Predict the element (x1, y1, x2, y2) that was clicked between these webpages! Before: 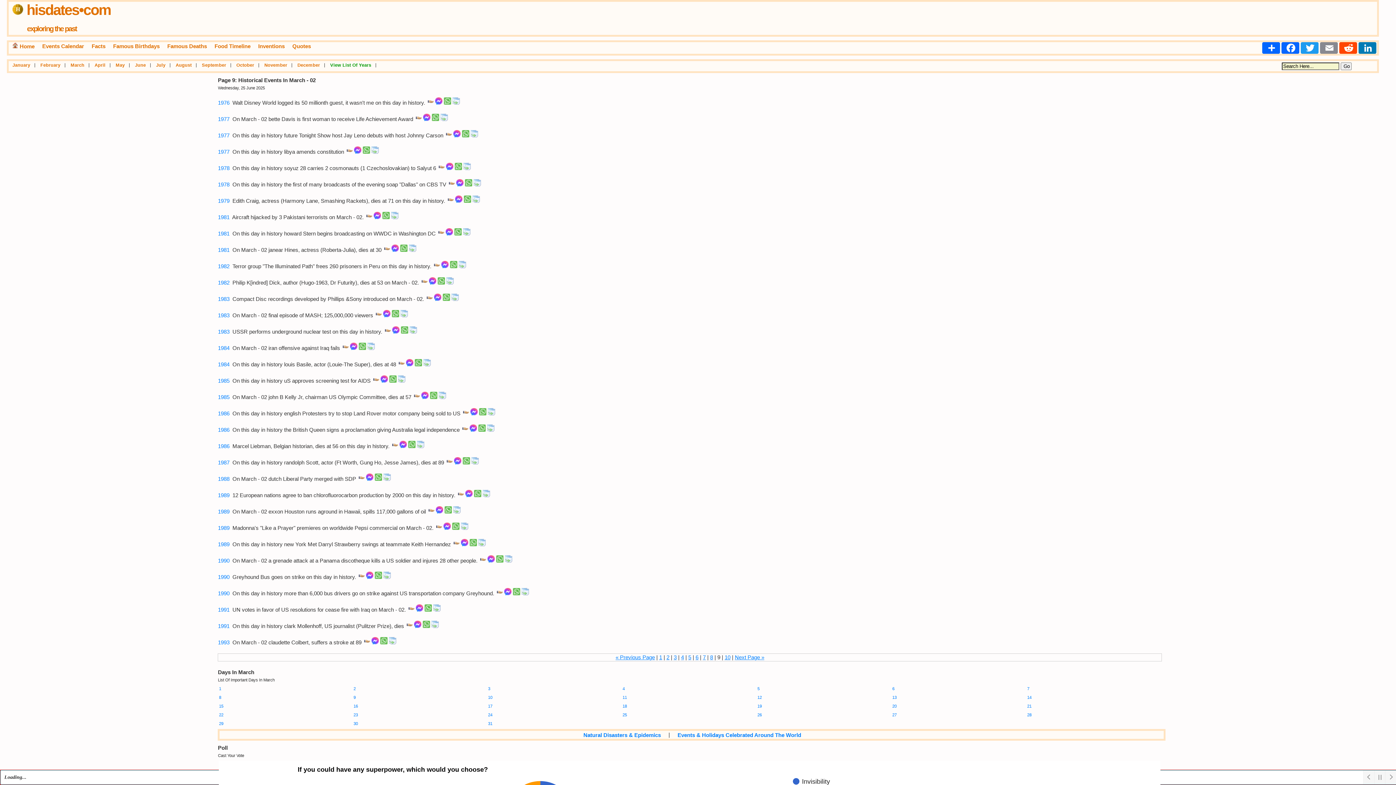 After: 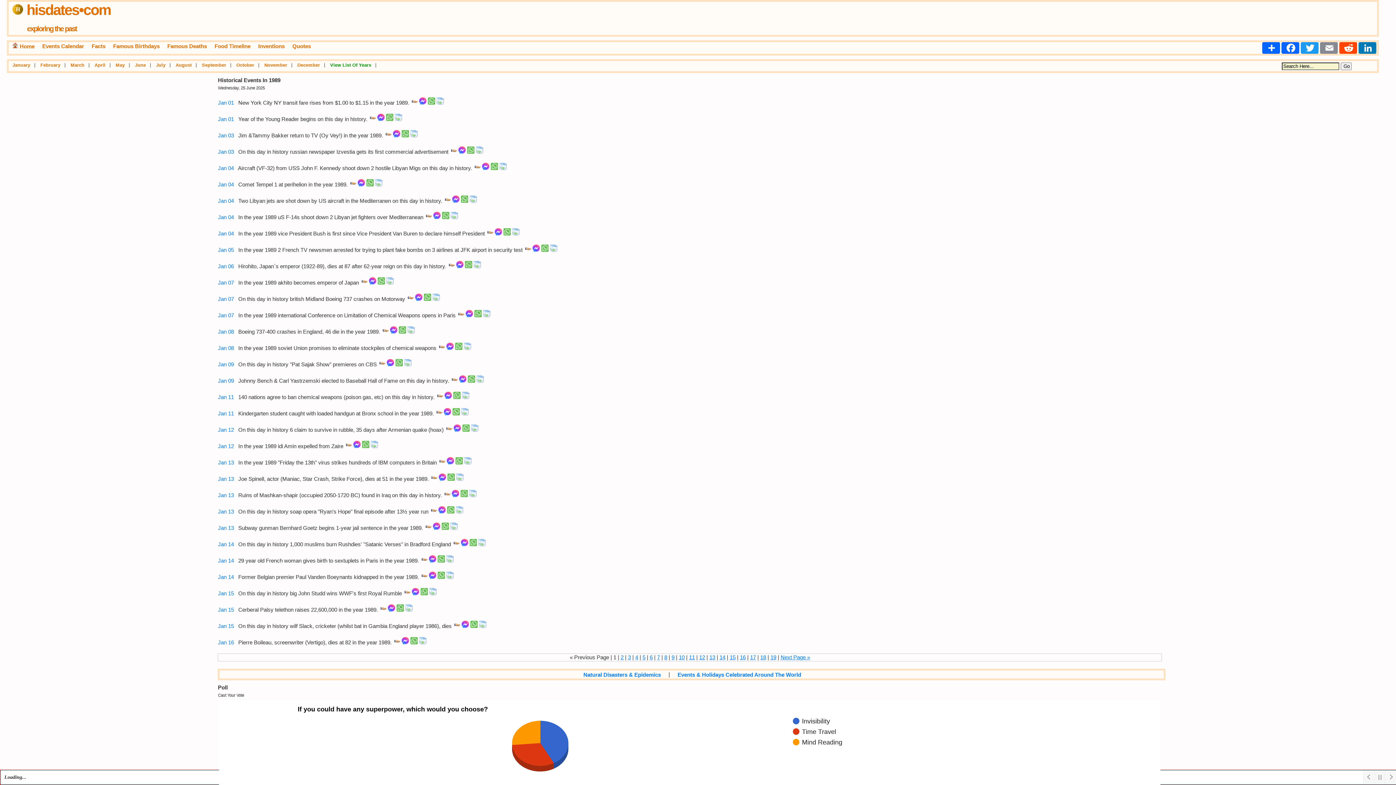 Action: bbox: (217, 525, 229, 531) label: 1989